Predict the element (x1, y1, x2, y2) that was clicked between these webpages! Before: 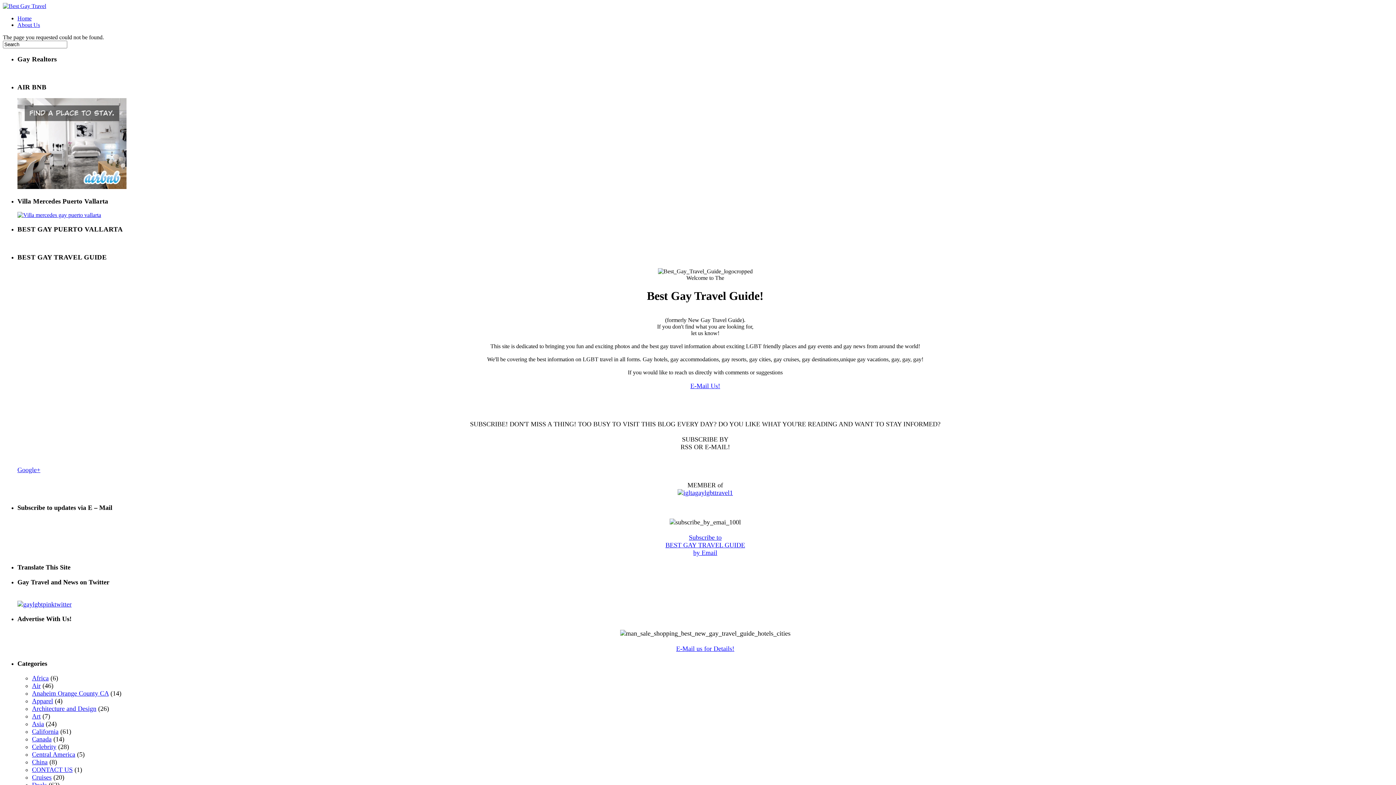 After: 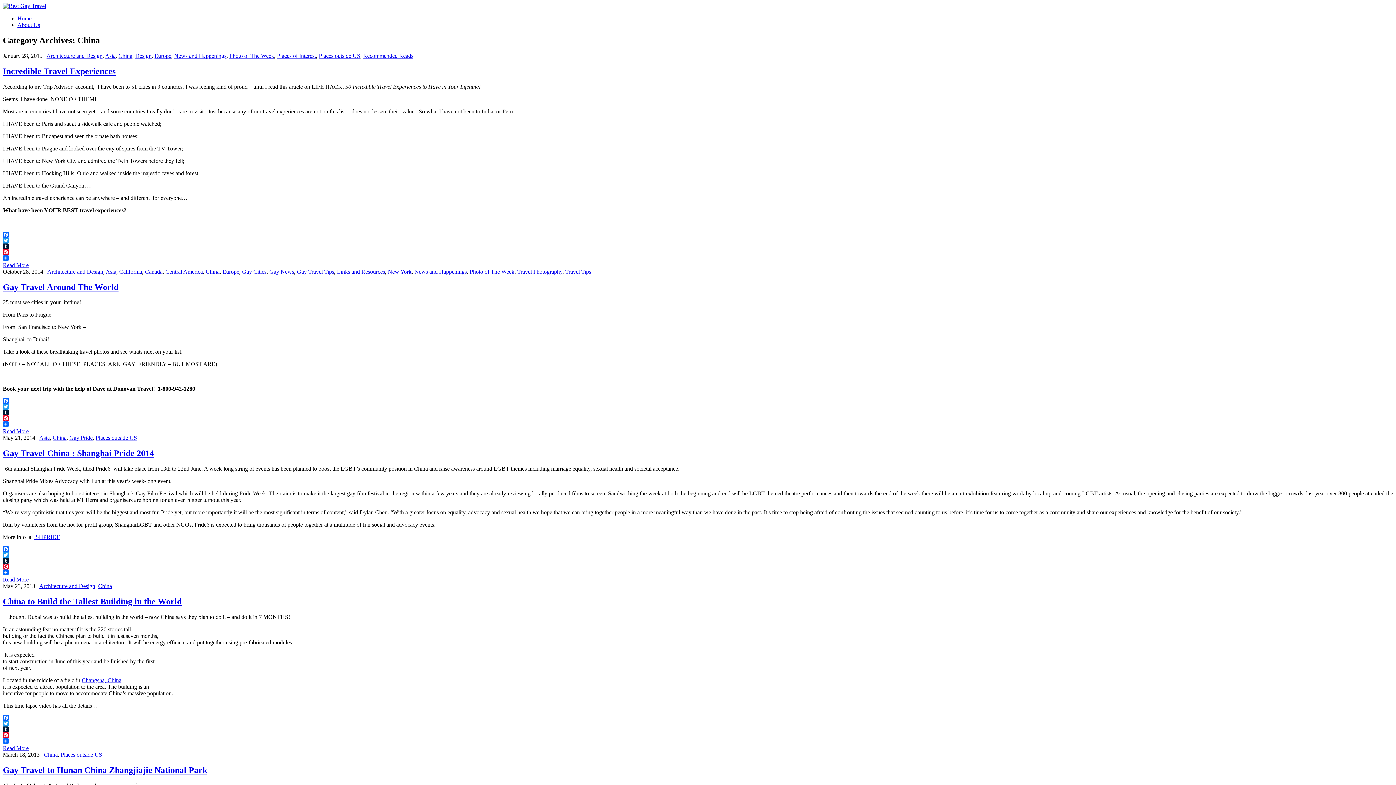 Action: bbox: (32, 758, 47, 766) label: China